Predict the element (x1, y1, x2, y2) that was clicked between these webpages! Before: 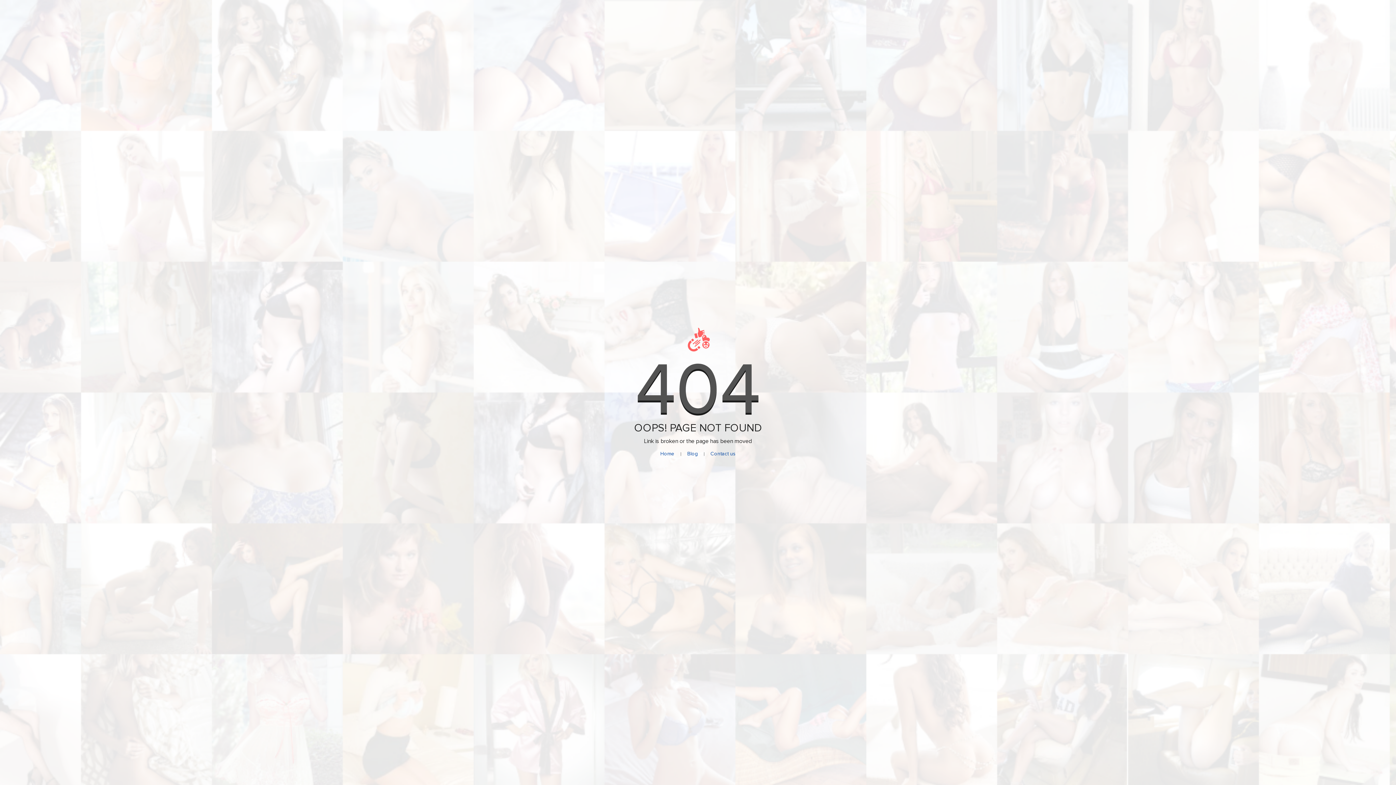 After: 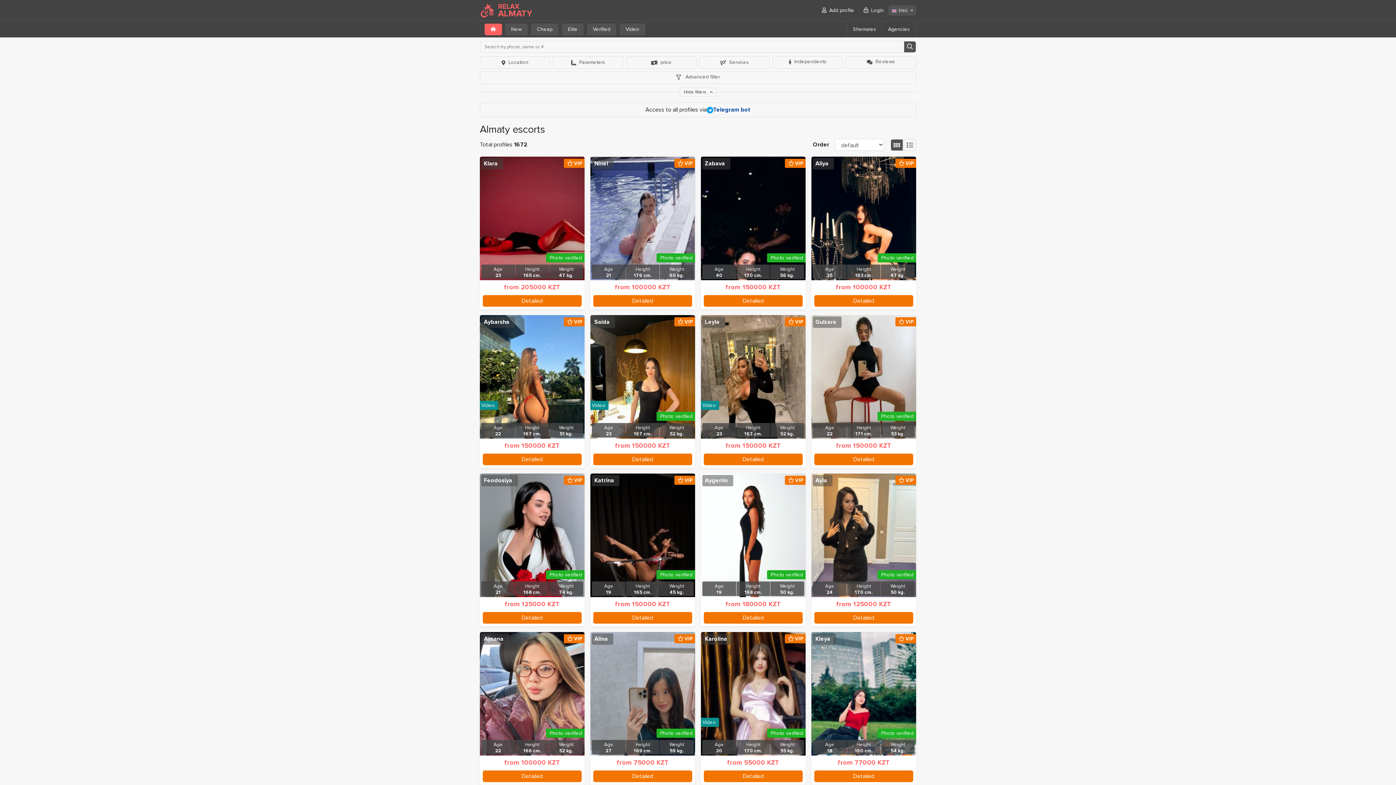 Action: label: Home bbox: (660, 450, 674, 457)